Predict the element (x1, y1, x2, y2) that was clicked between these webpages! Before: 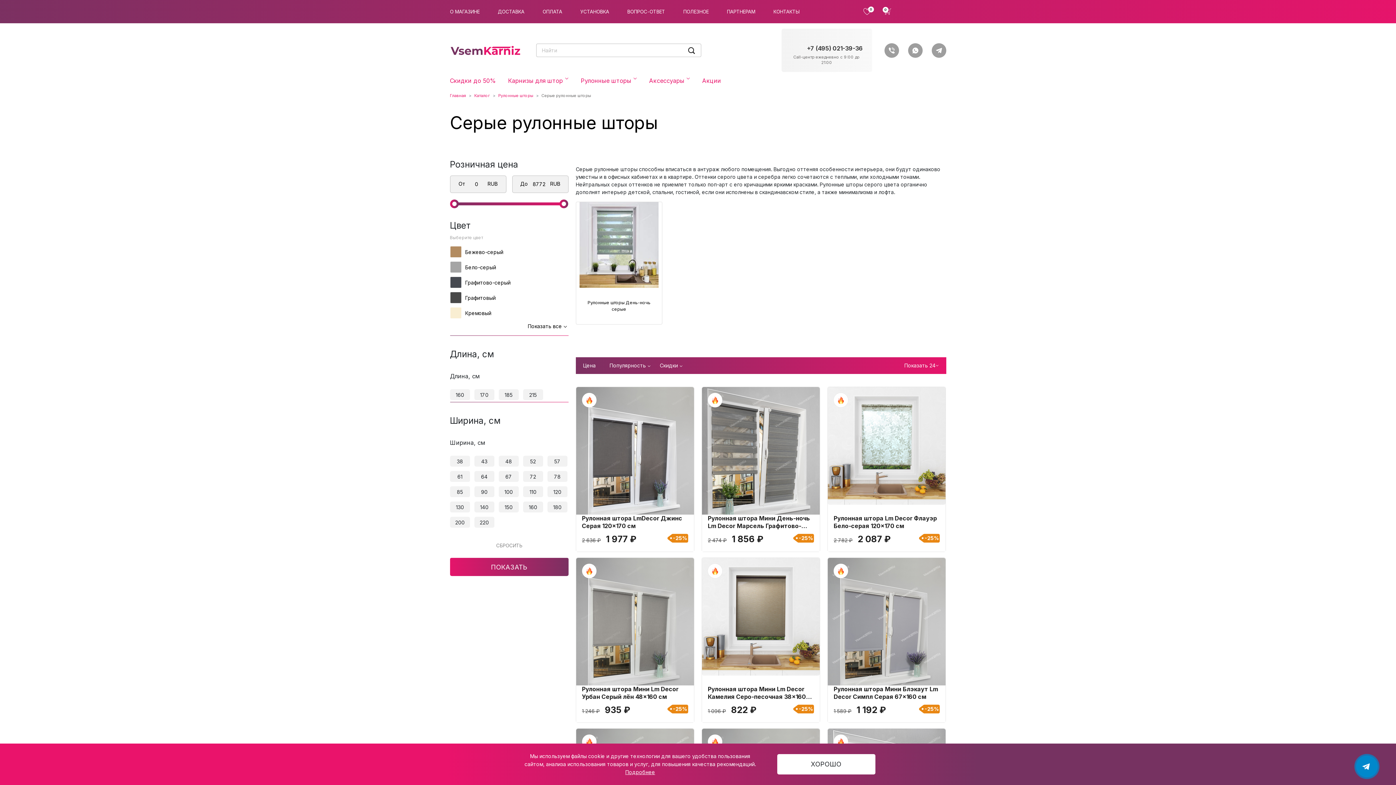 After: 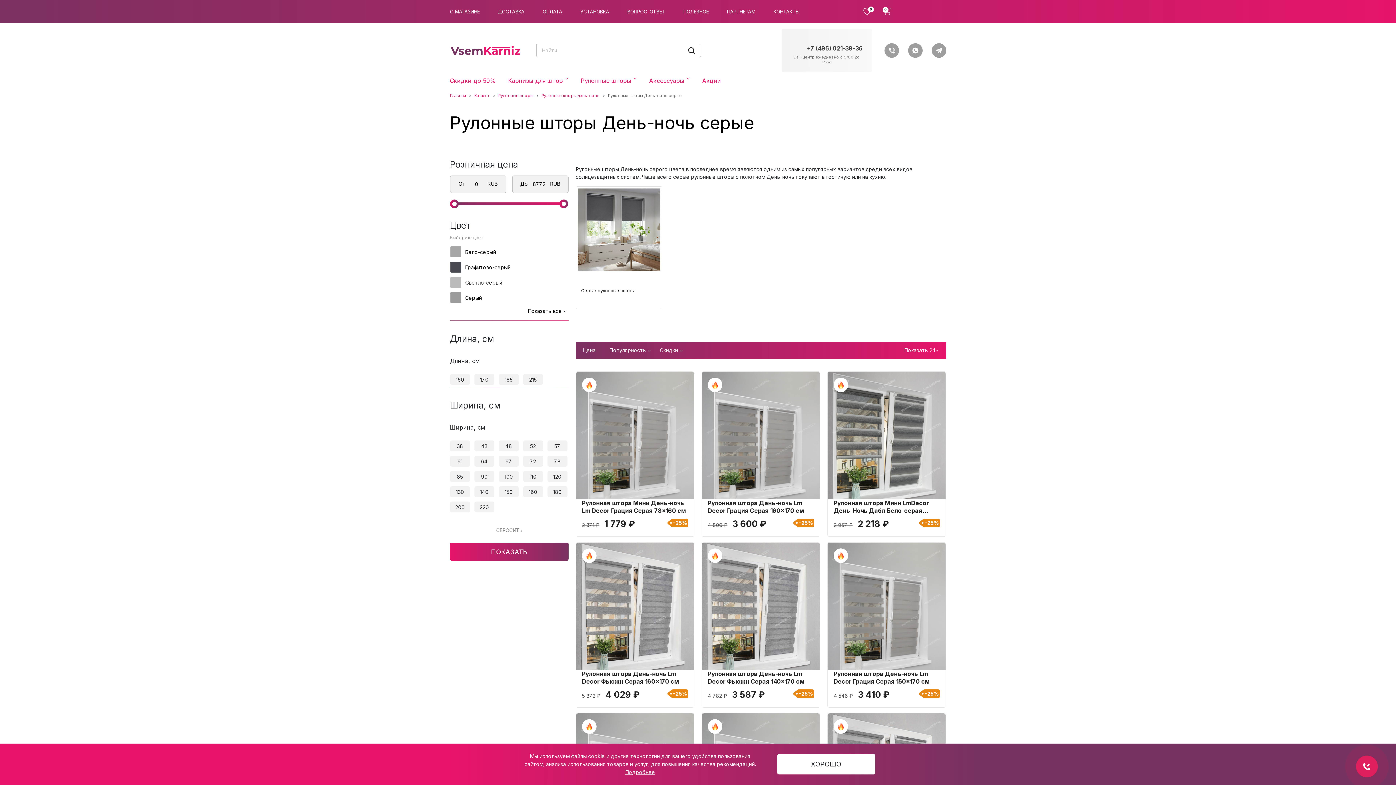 Action: label: Рулонные шторы День-ночь серые bbox: (575, 201, 662, 324)